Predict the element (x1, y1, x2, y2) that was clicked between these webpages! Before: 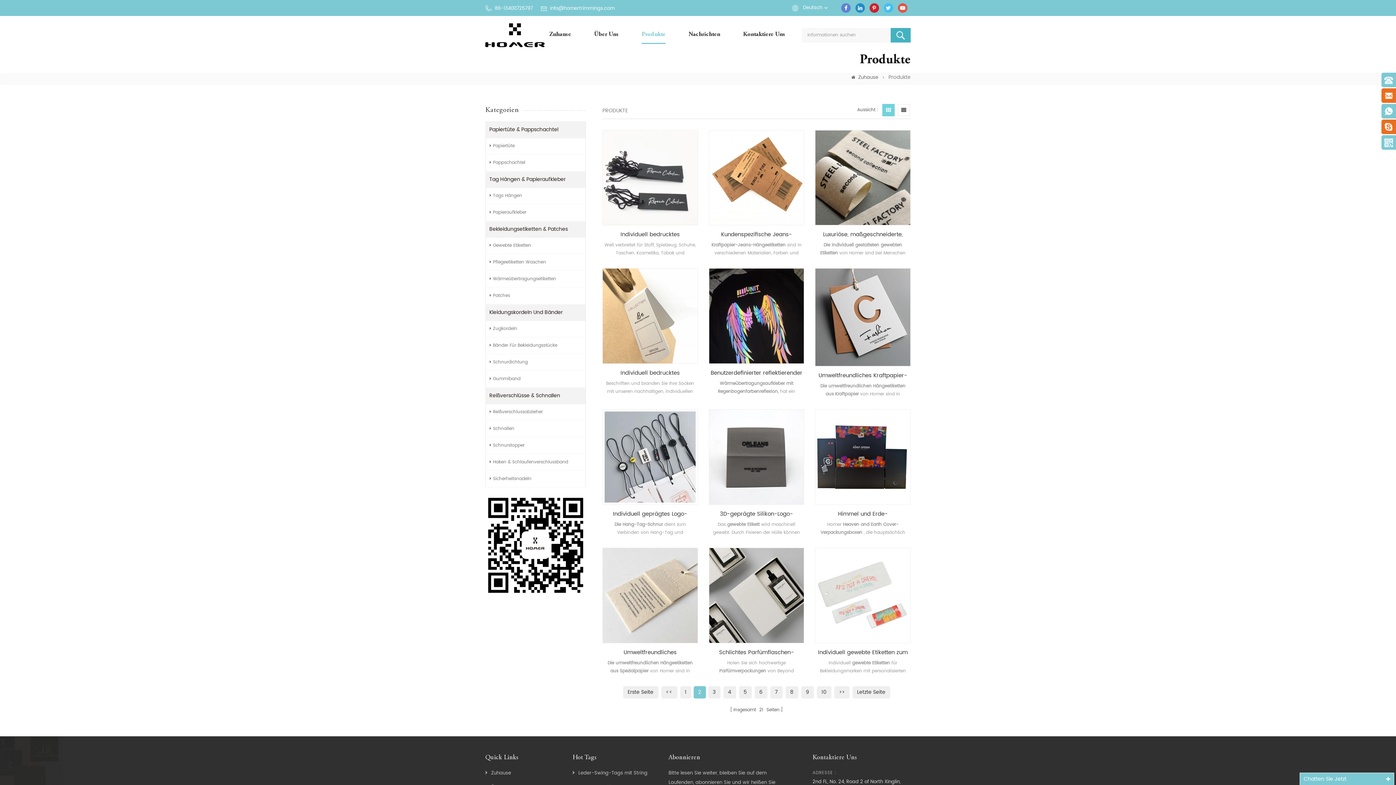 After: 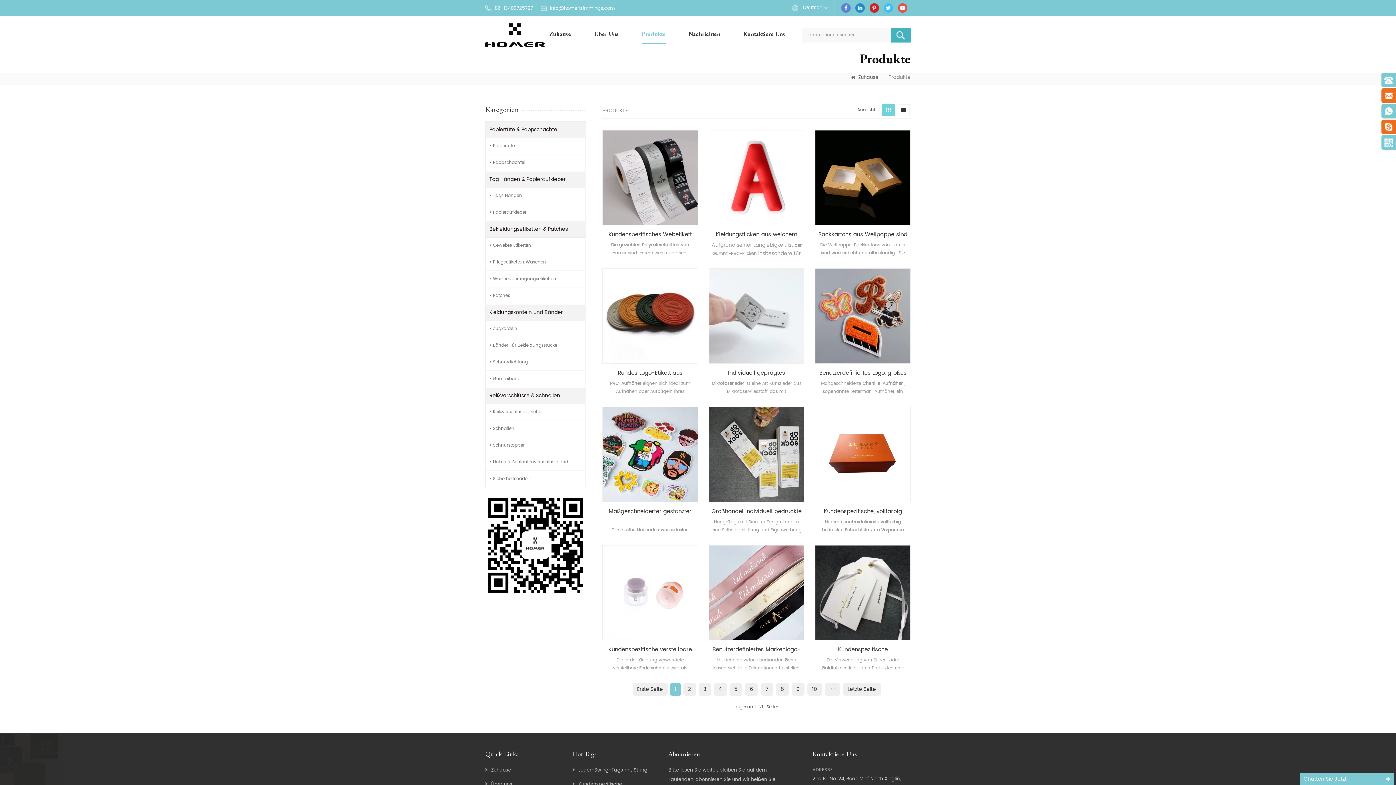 Action: bbox: (623, 686, 658, 698) label: Erste Seite